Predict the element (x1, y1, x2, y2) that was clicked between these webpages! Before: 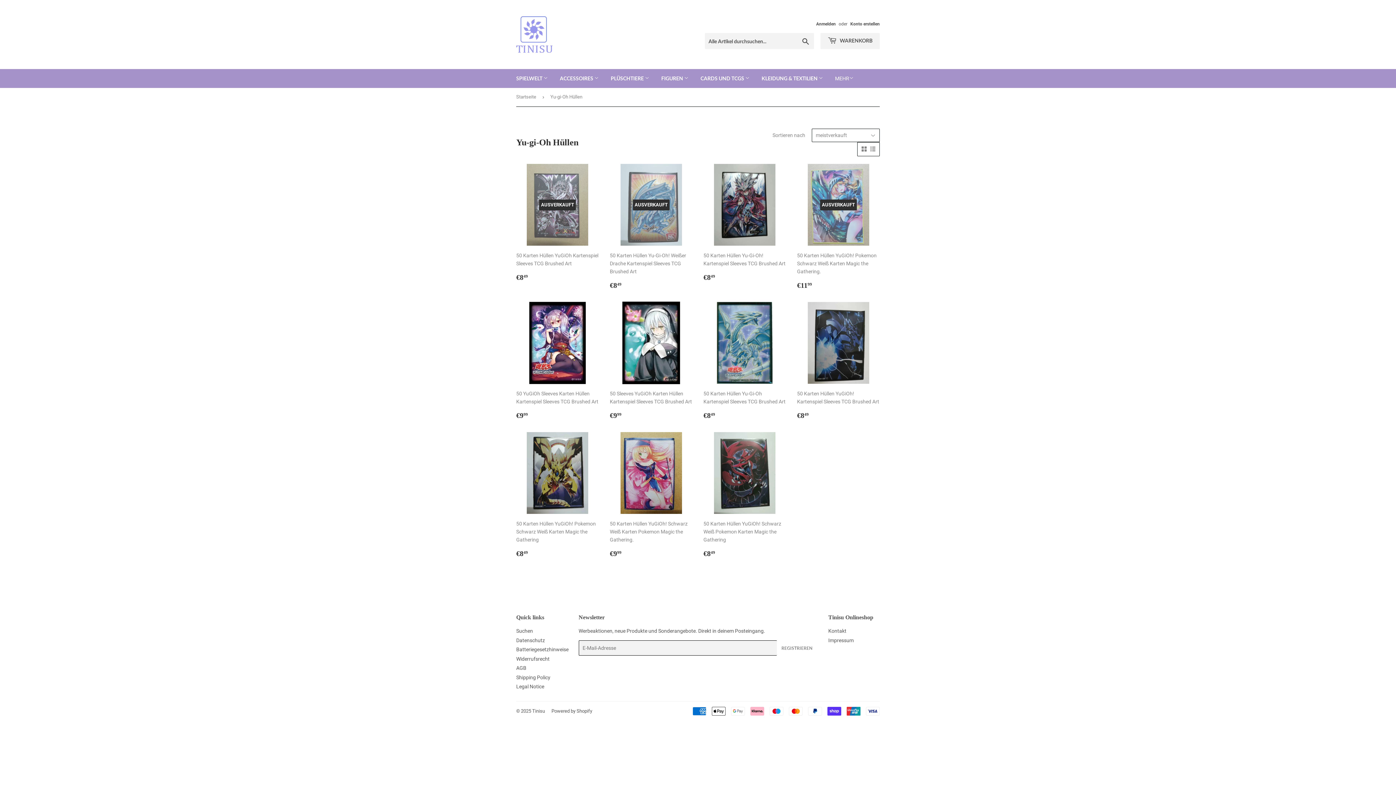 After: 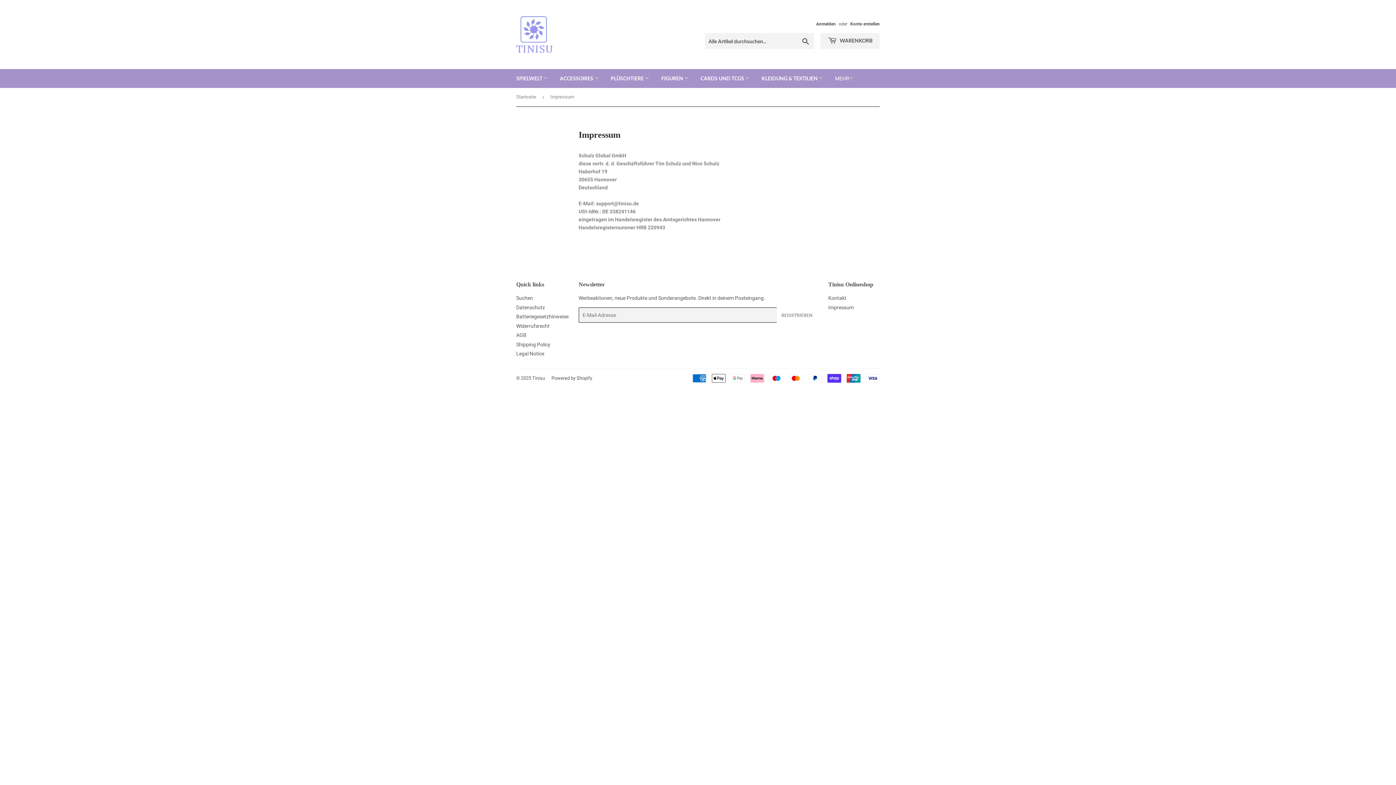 Action: label: Impressum bbox: (828, 637, 853, 643)